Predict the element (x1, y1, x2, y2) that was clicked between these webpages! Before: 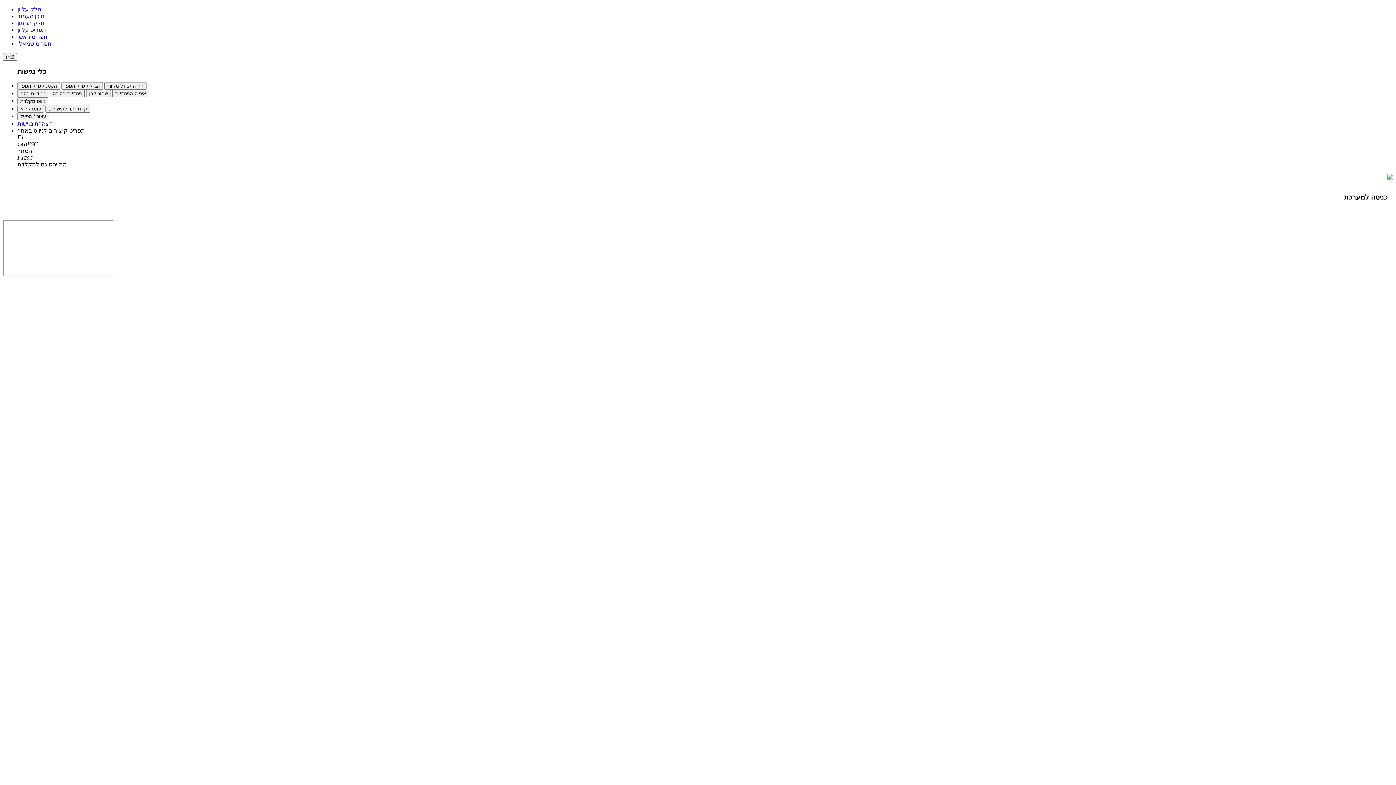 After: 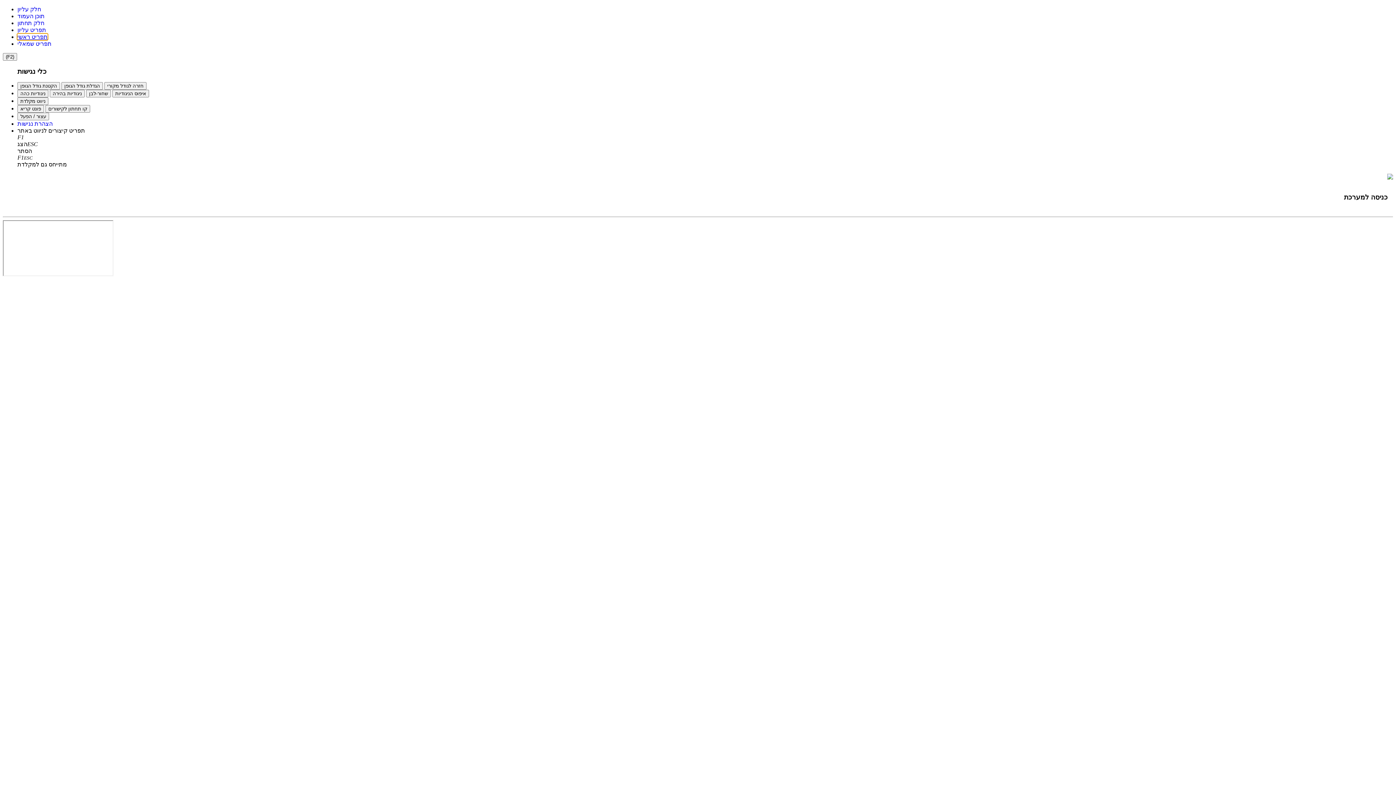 Action: label: תפריט ראשי bbox: (17, 33, 47, 40)